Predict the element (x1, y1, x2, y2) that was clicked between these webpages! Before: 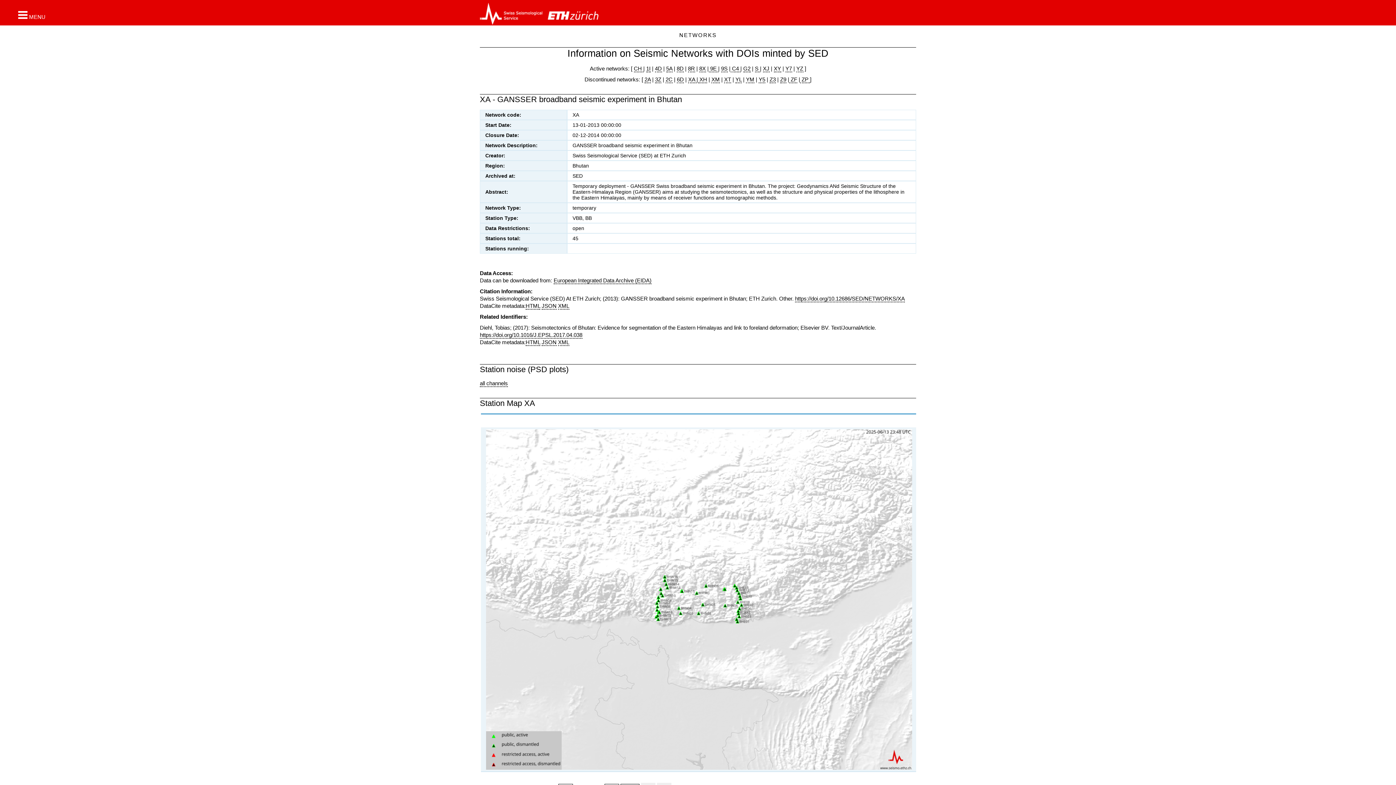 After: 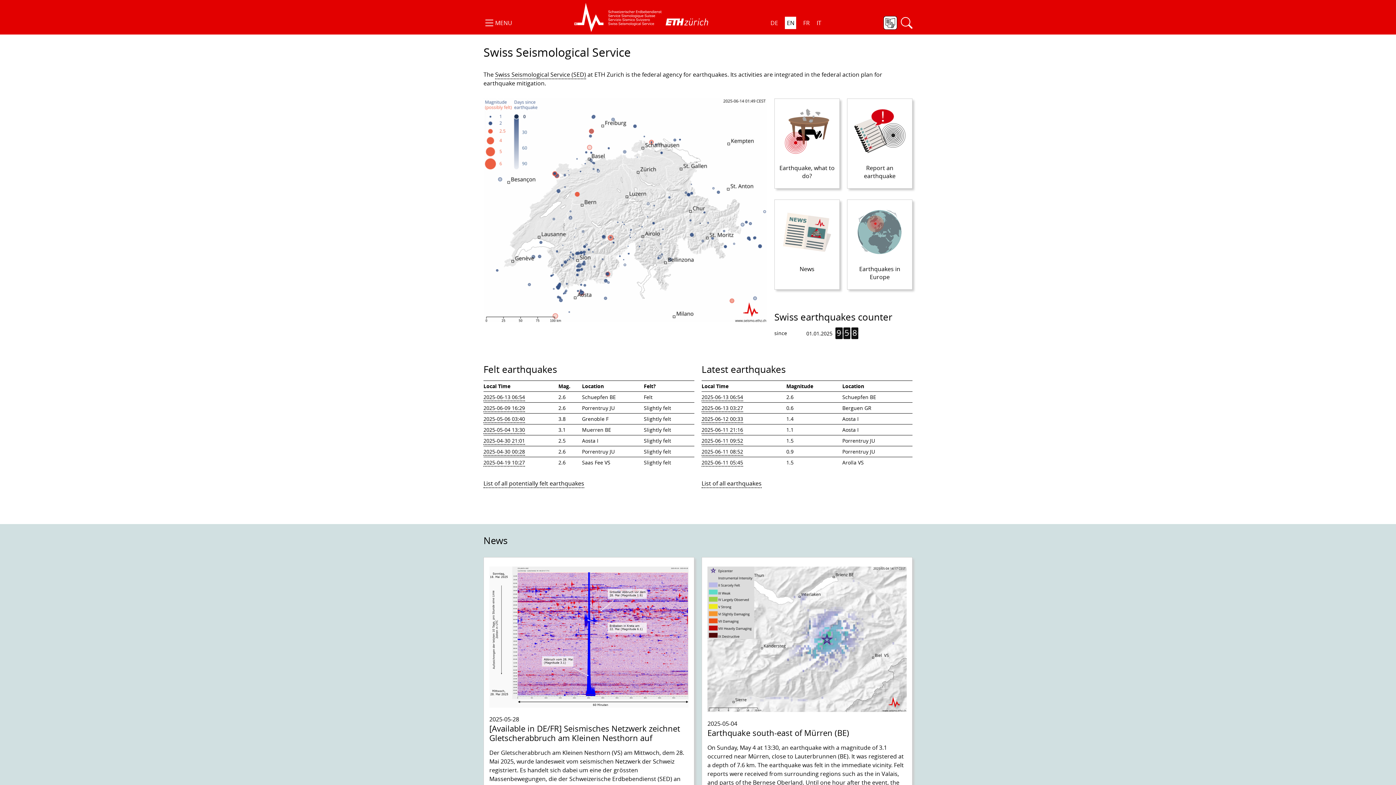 Action: bbox: (480, 2, 542, 24)